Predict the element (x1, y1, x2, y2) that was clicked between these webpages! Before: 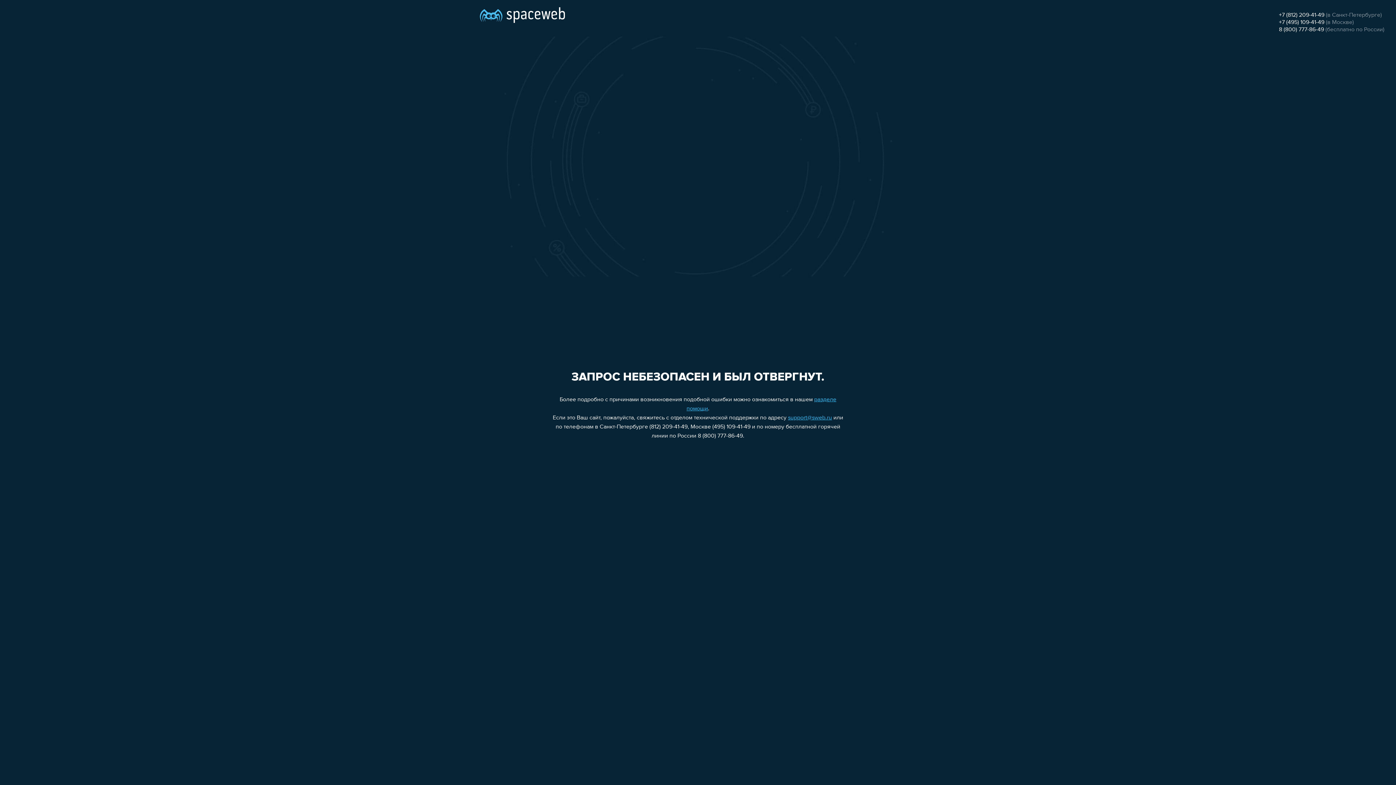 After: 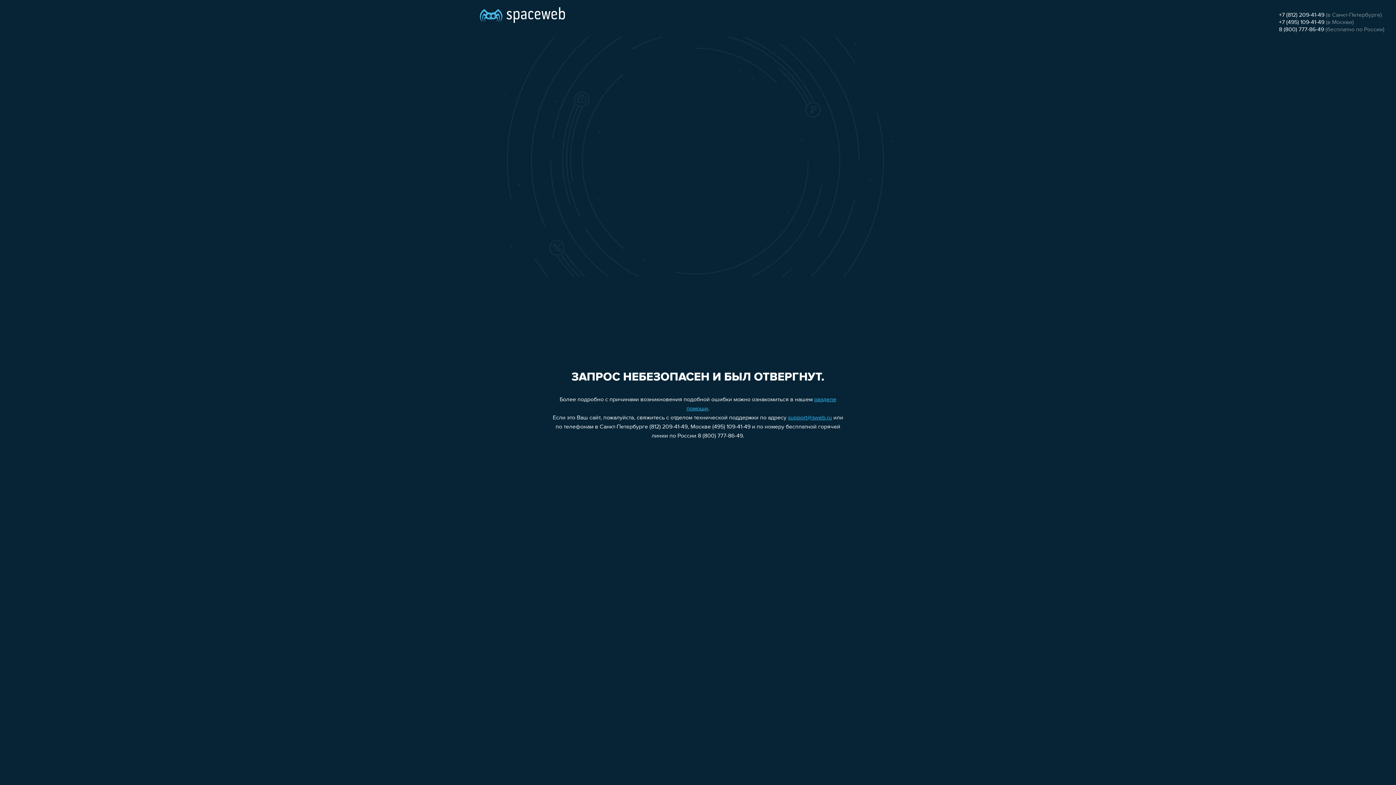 Action: bbox: (1279, 19, 1324, 25) label: +7 (495) 109-41-49